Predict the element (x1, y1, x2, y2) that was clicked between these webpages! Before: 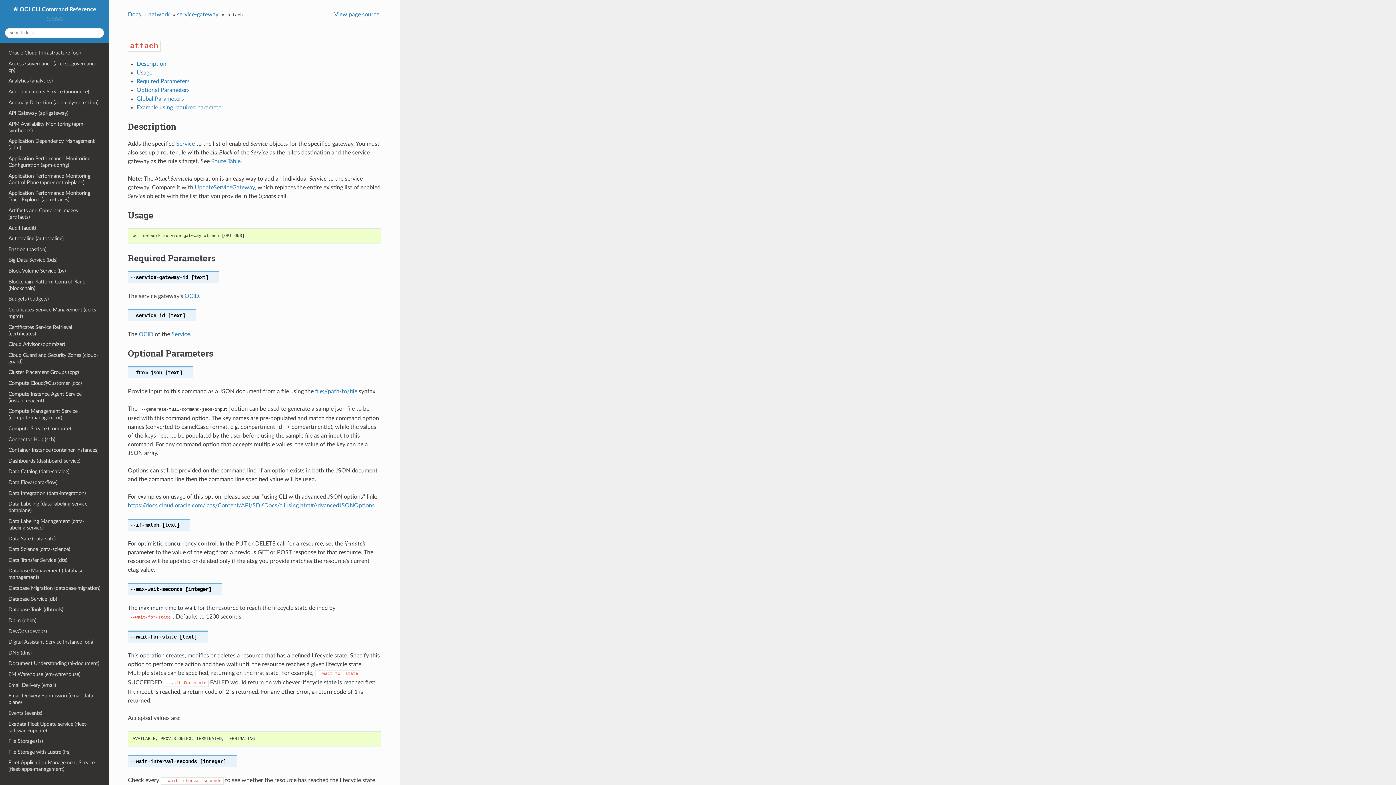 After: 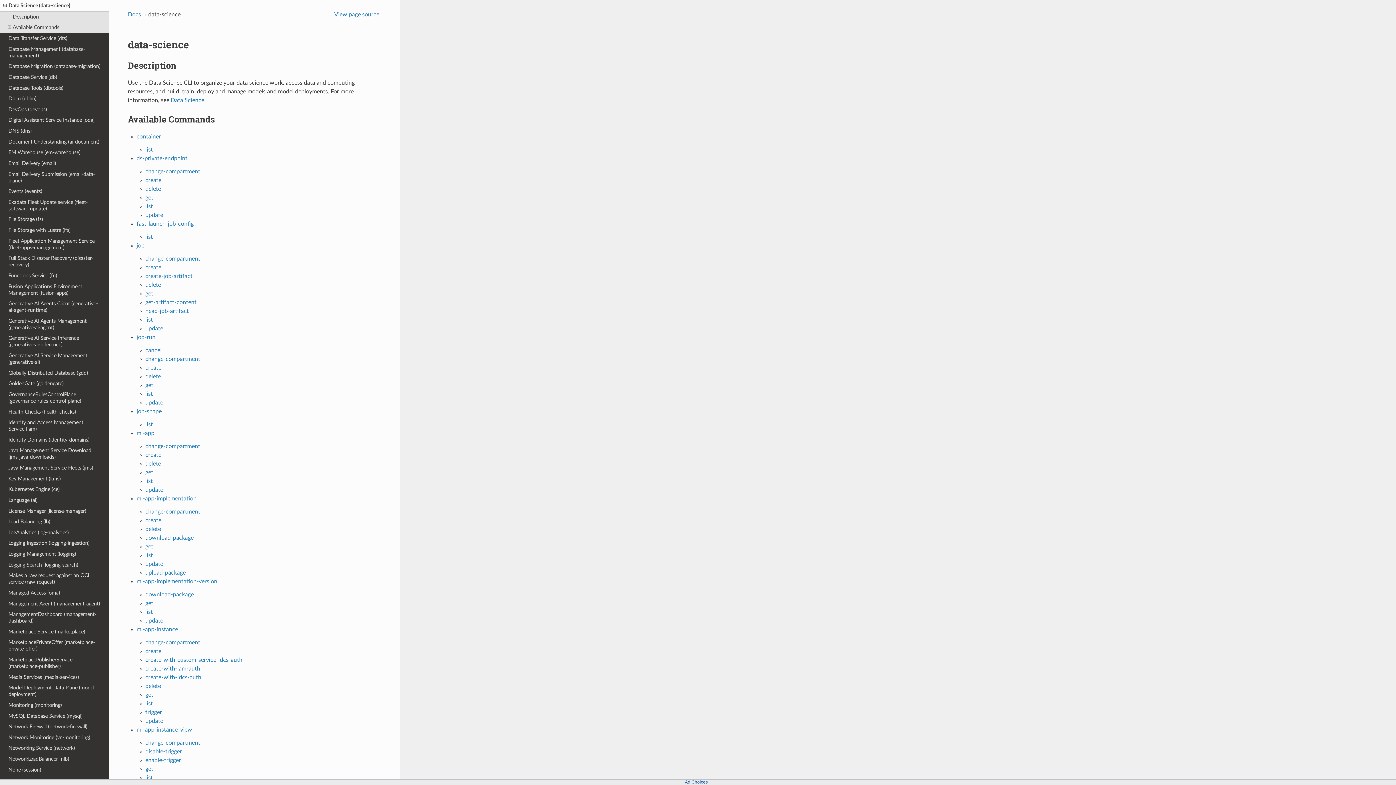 Action: label: Data Science (data-science) bbox: (0, 544, 109, 555)